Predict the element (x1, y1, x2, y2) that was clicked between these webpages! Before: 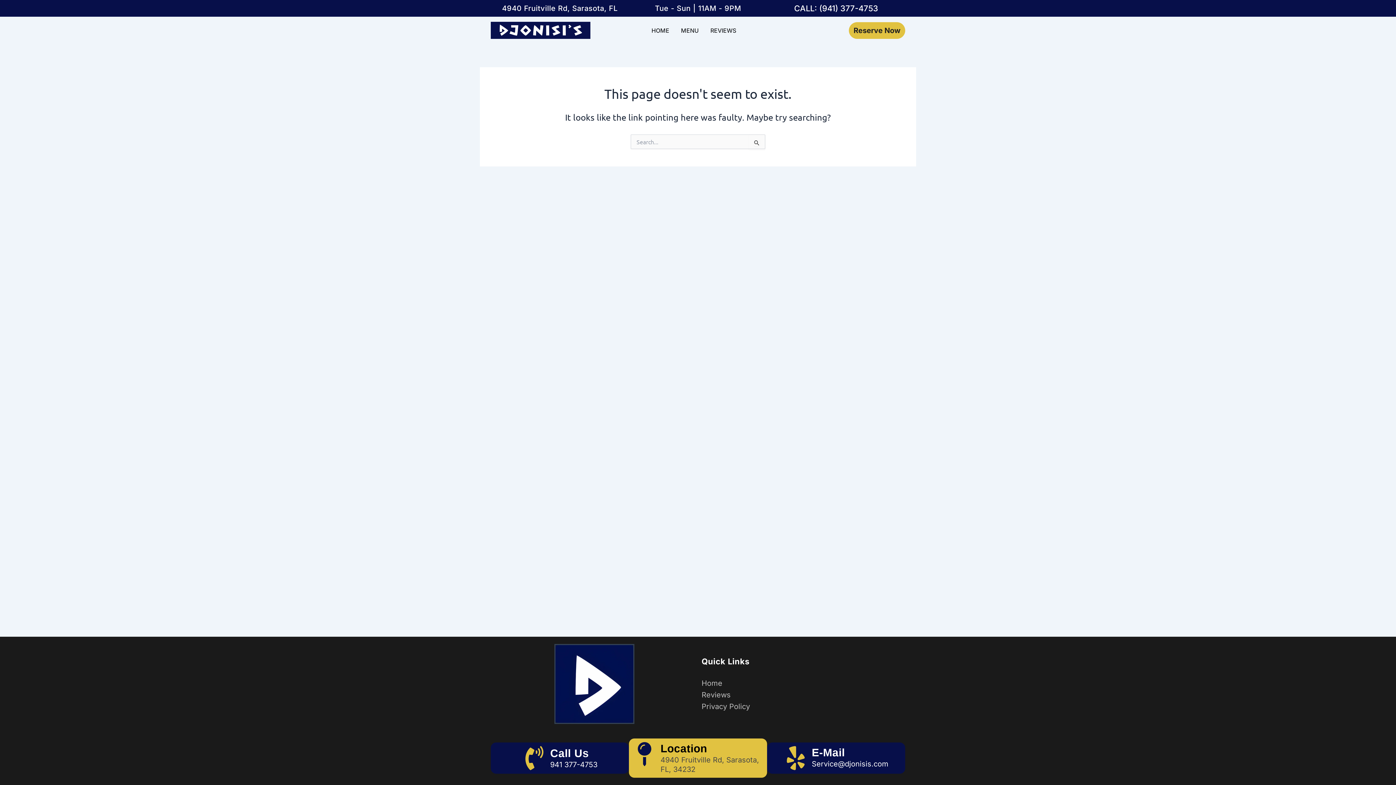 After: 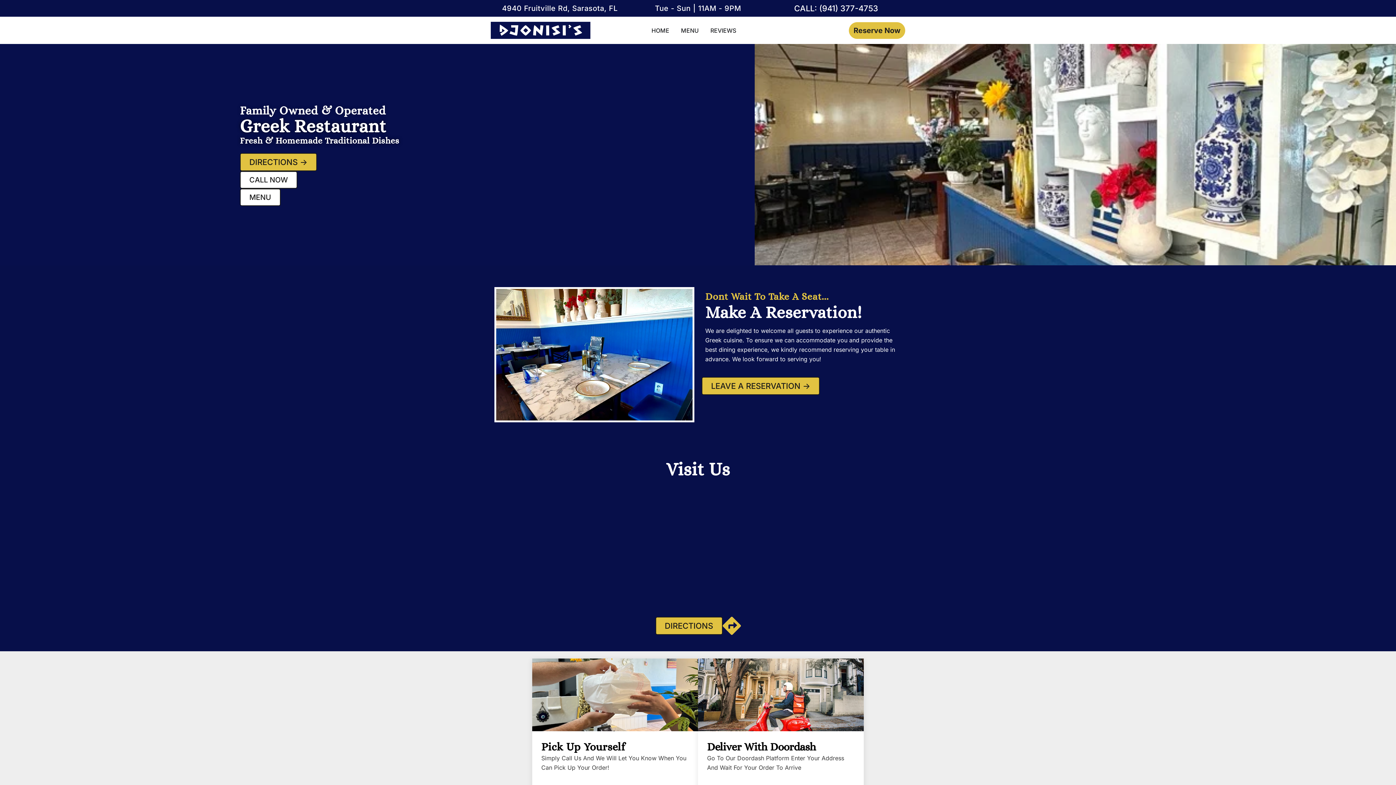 Action: bbox: (651, 26, 669, 34) label: HOME